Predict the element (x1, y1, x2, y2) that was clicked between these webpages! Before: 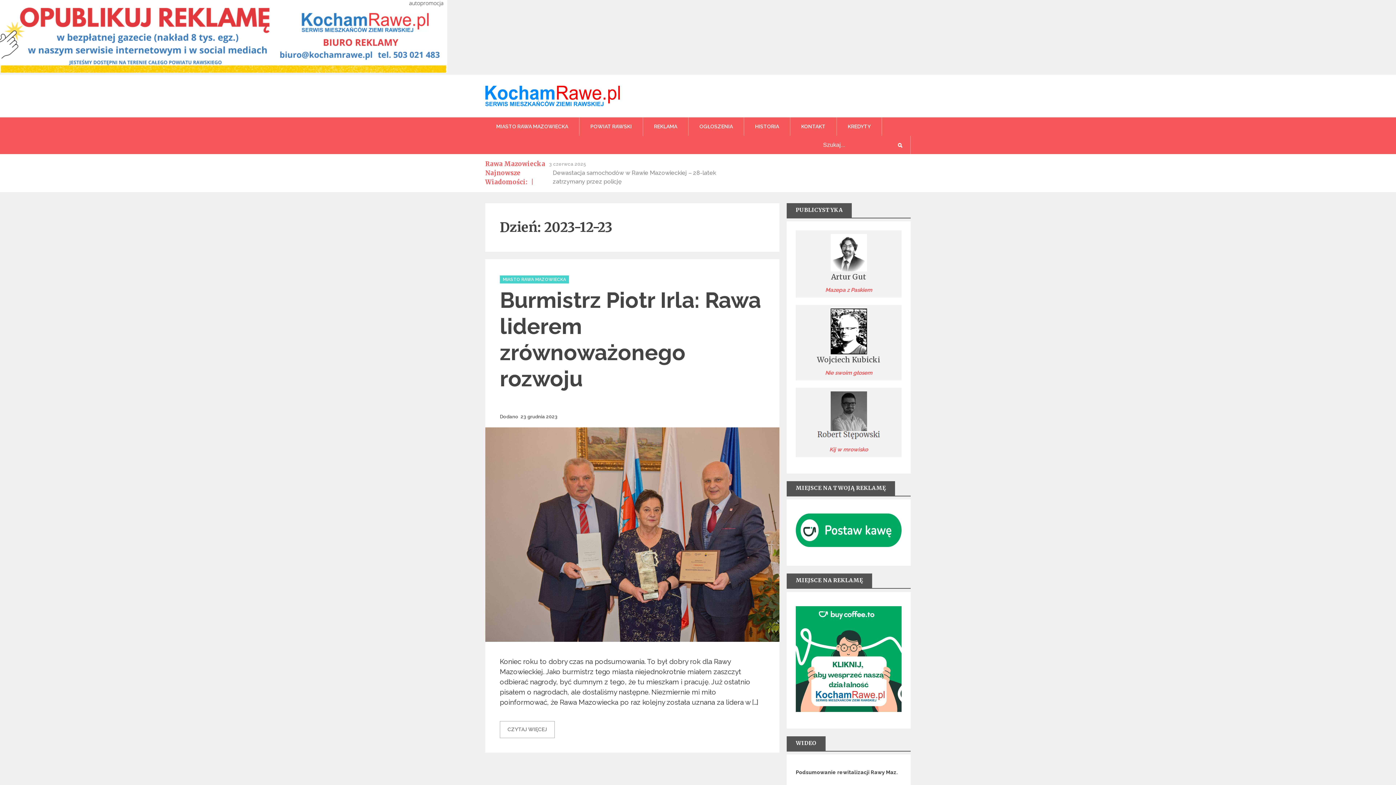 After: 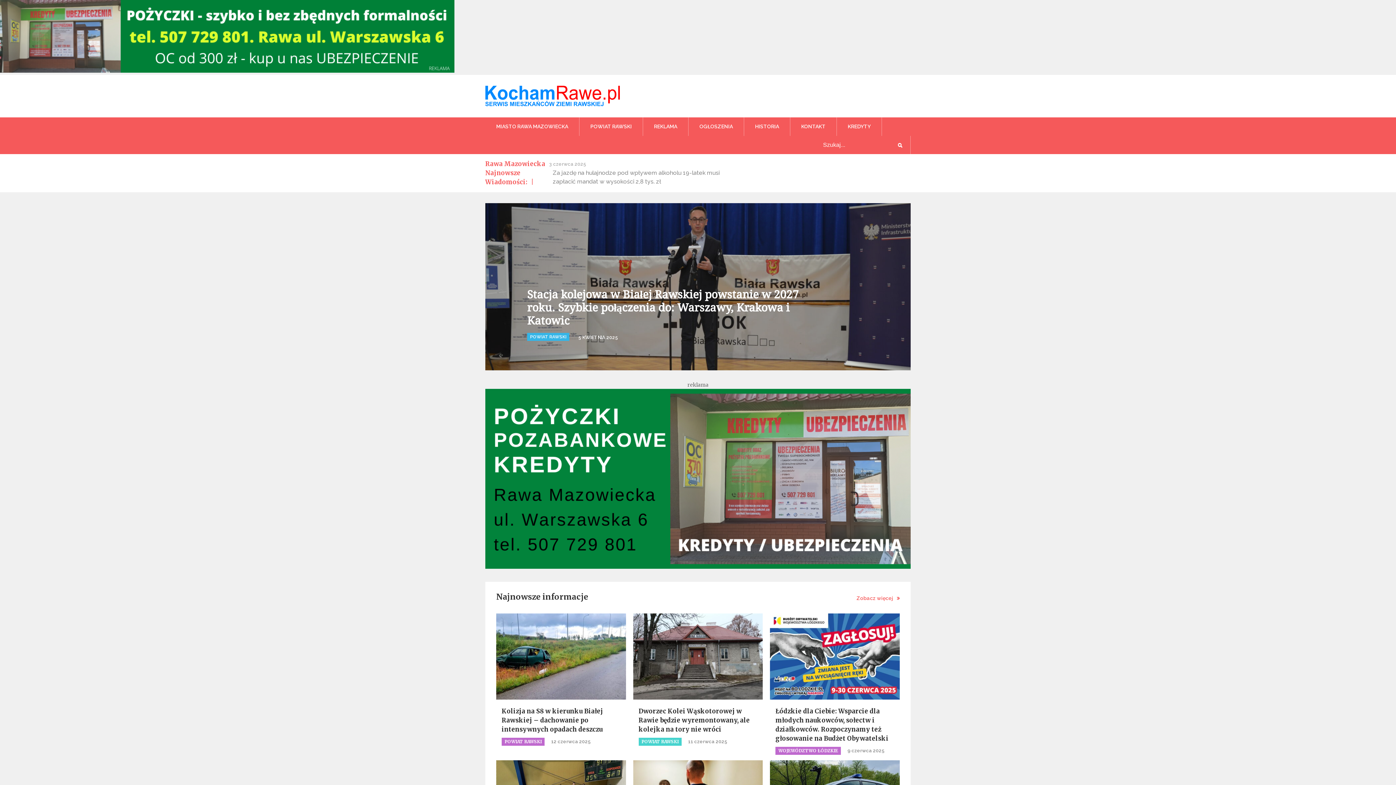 Action: bbox: (485, 101, 620, 107)